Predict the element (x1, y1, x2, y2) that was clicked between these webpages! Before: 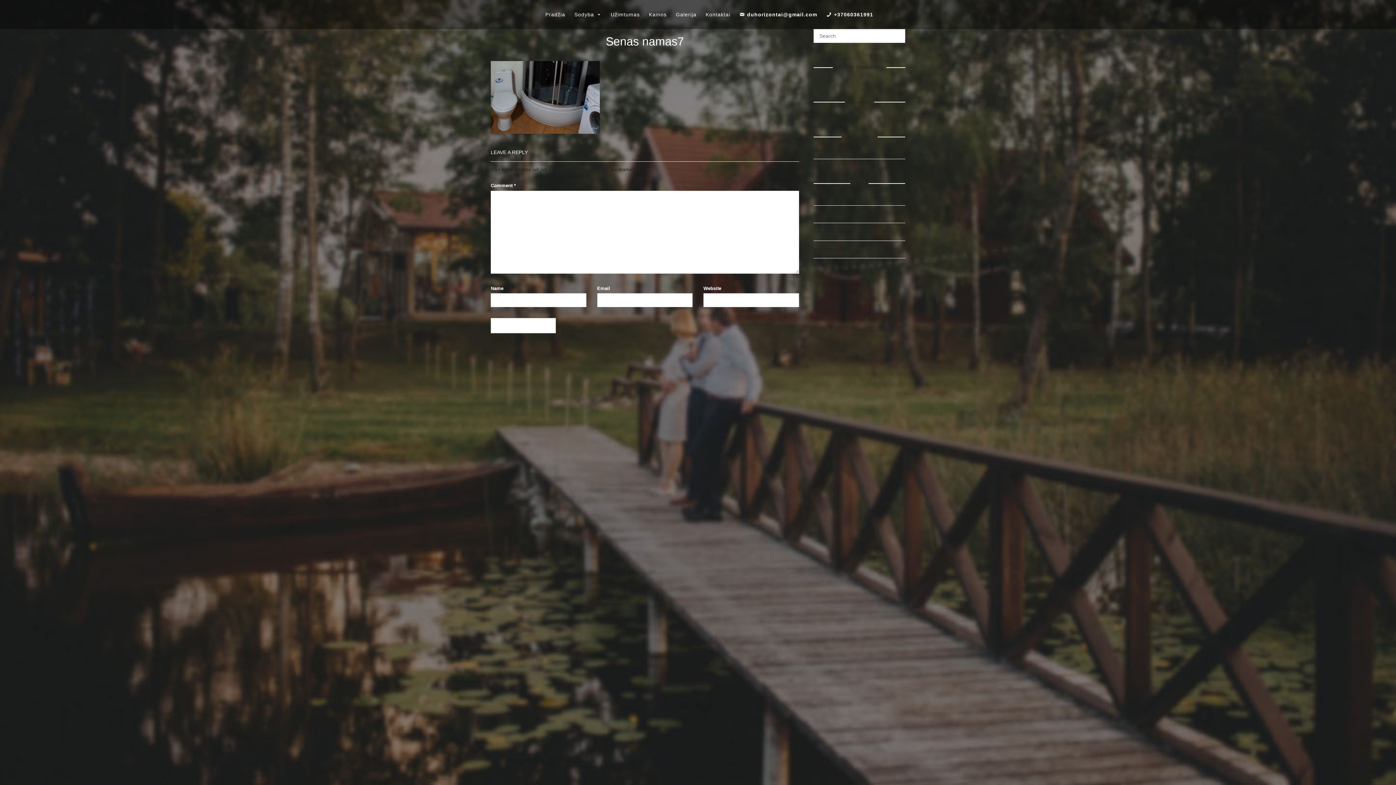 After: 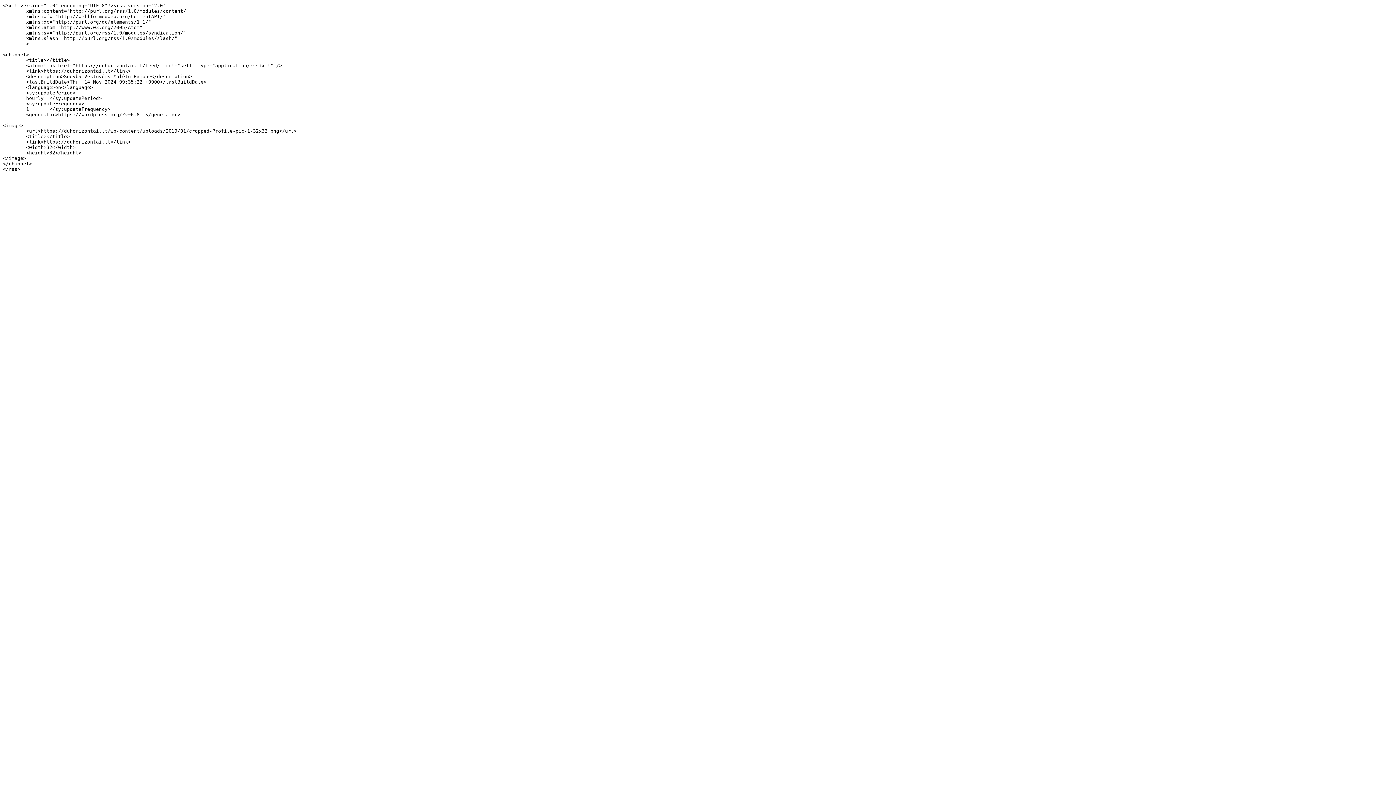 Action: bbox: (813, 211, 839, 217) label: Entries feed